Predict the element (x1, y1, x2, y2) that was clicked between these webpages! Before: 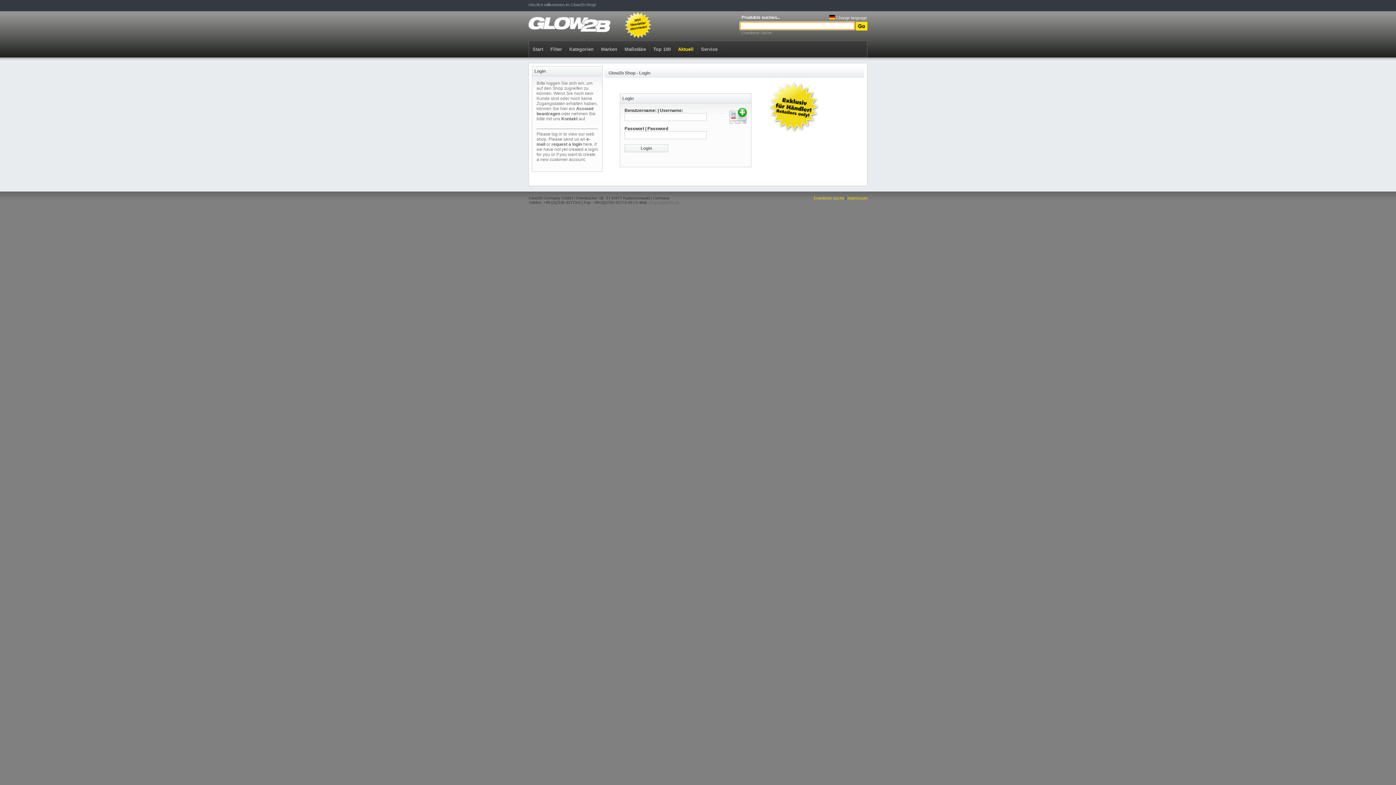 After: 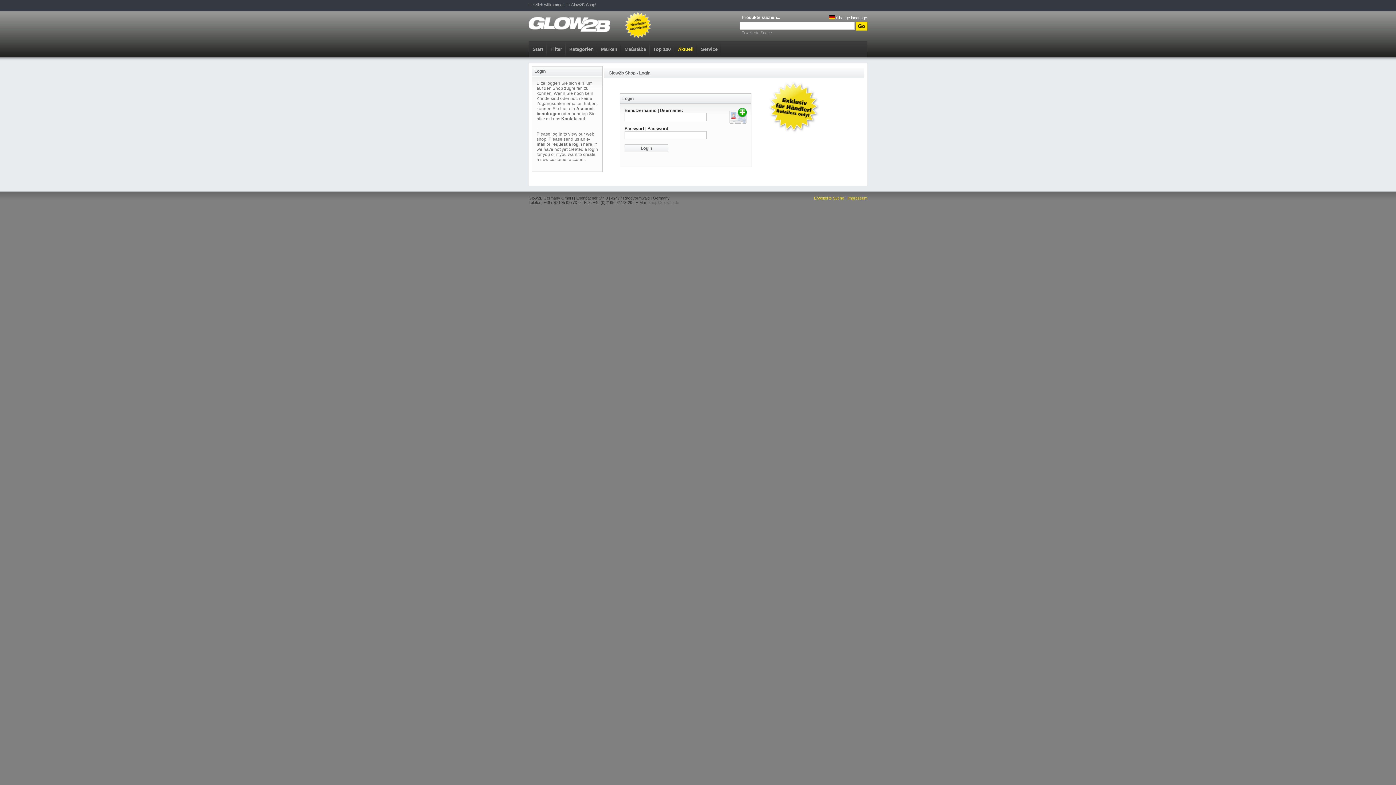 Action: label: shop@glow2b.de bbox: (648, 200, 679, 204)